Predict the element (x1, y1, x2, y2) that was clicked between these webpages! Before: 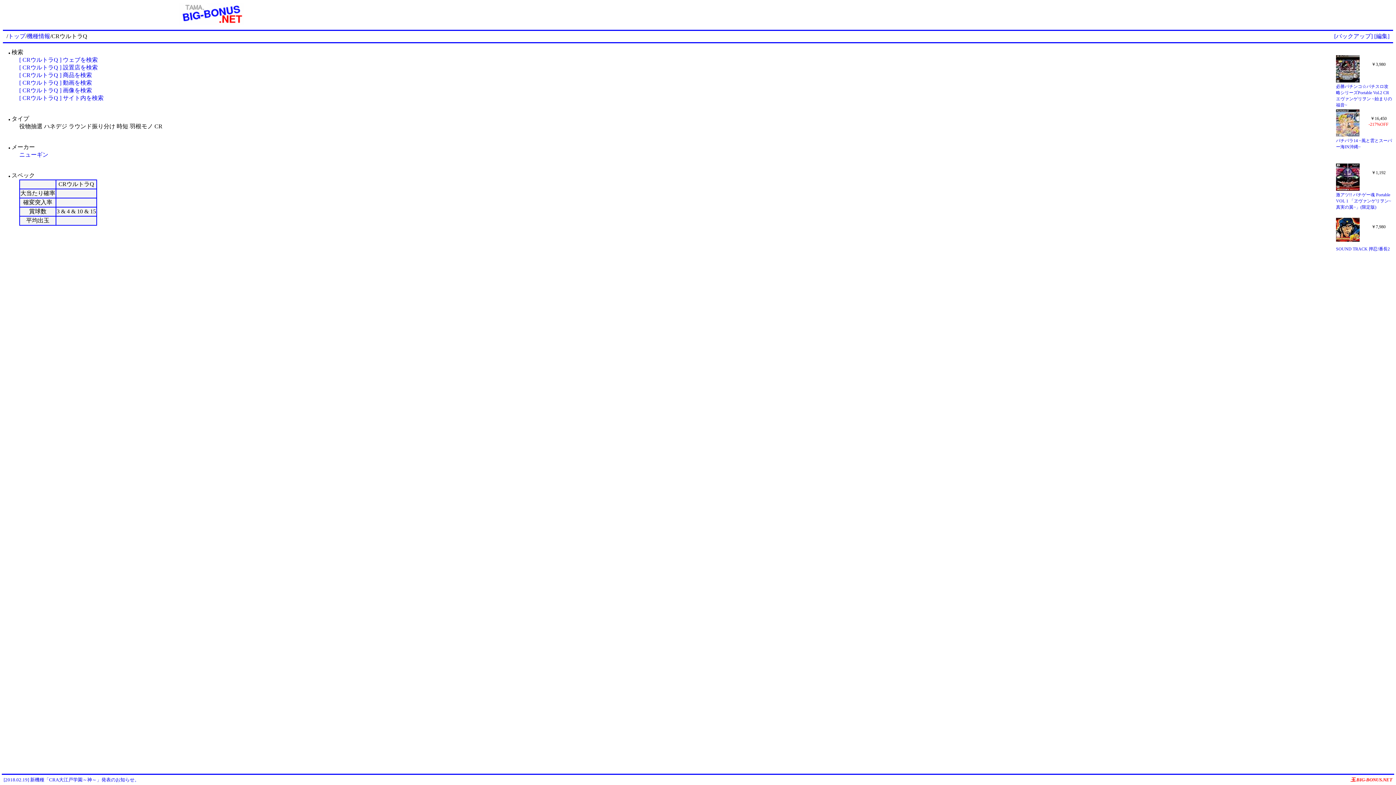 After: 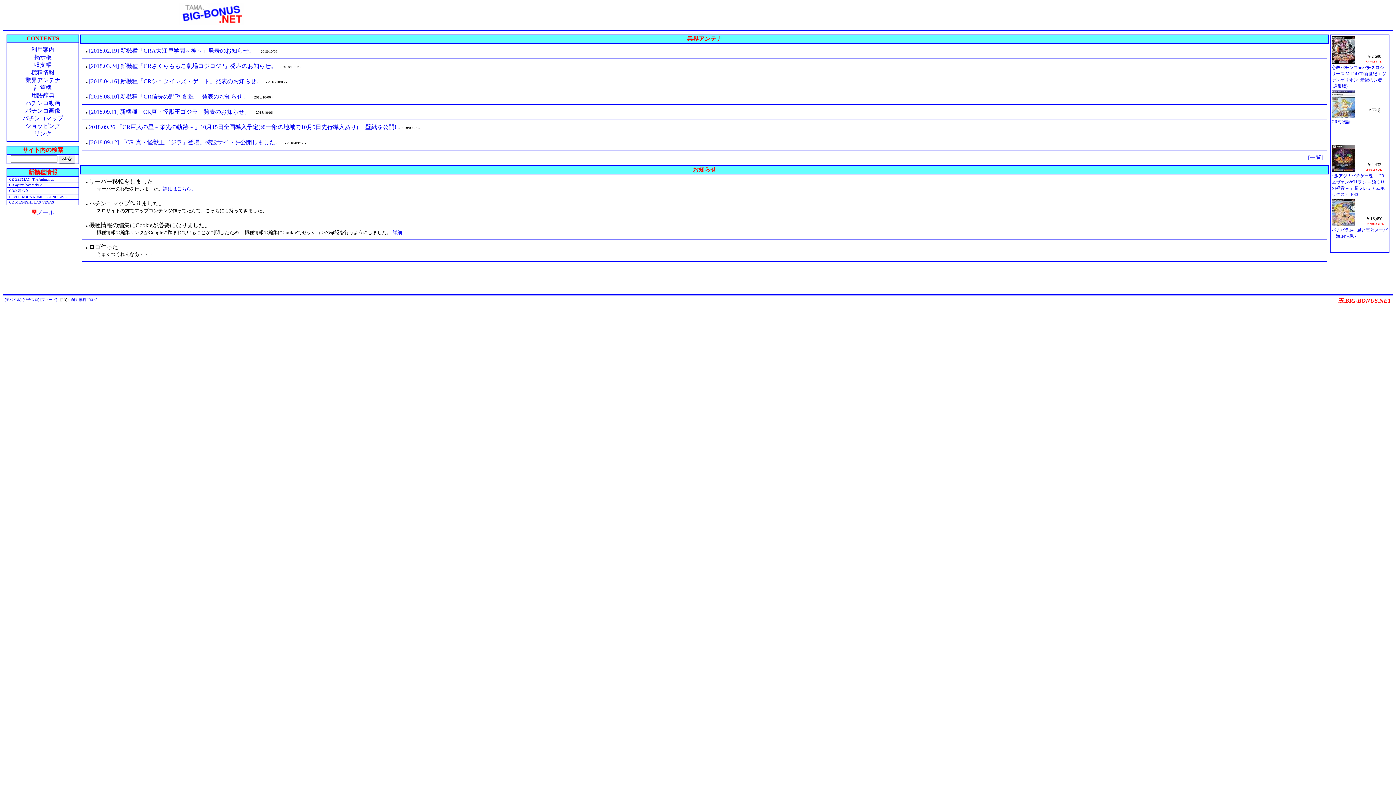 Action: label: 玉.BIG-BONUS.NET bbox: (1350, 777, 1392, 782)